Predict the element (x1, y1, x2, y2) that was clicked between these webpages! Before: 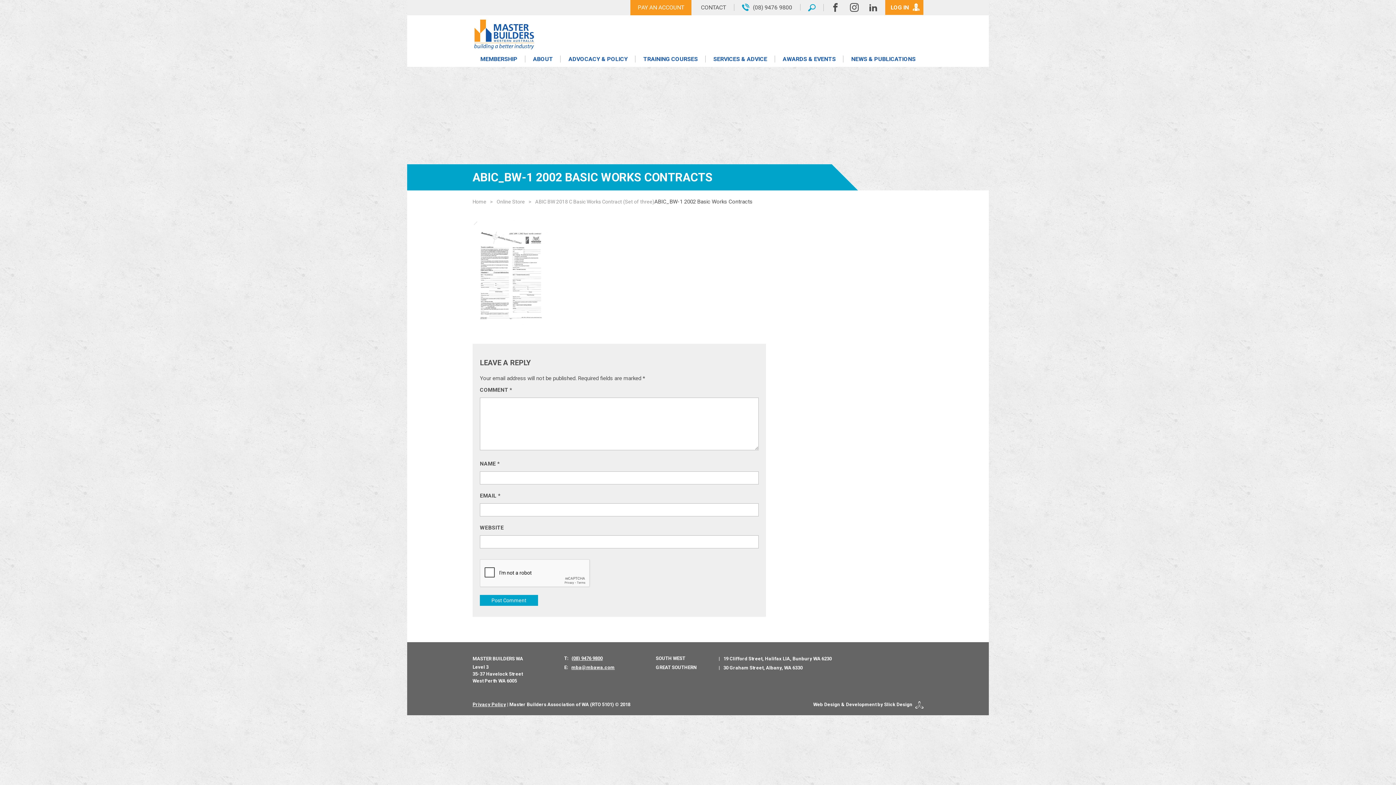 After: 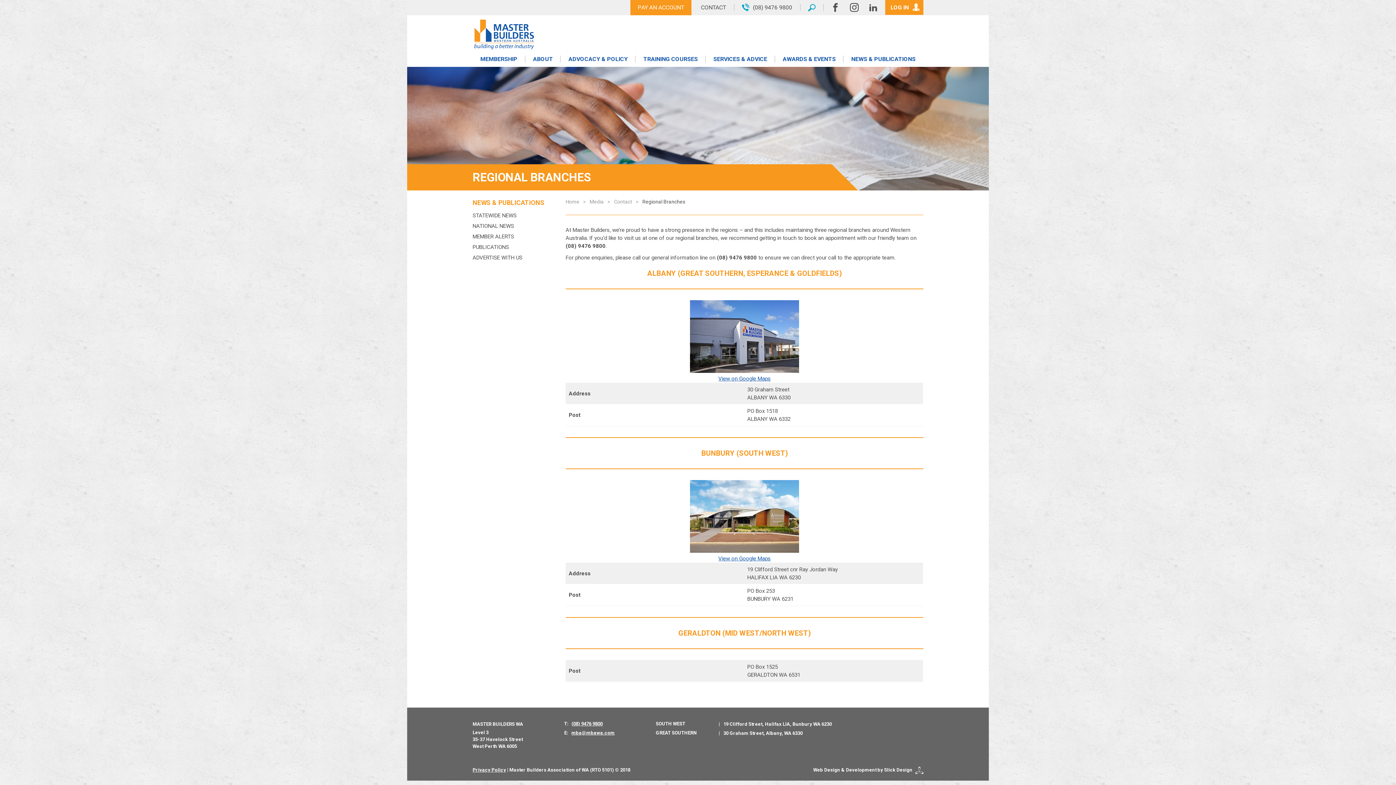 Action: bbox: (723, 656, 832, 661) label: 19 Clifford Street, Halifax LIA, Bunbury WA 6230